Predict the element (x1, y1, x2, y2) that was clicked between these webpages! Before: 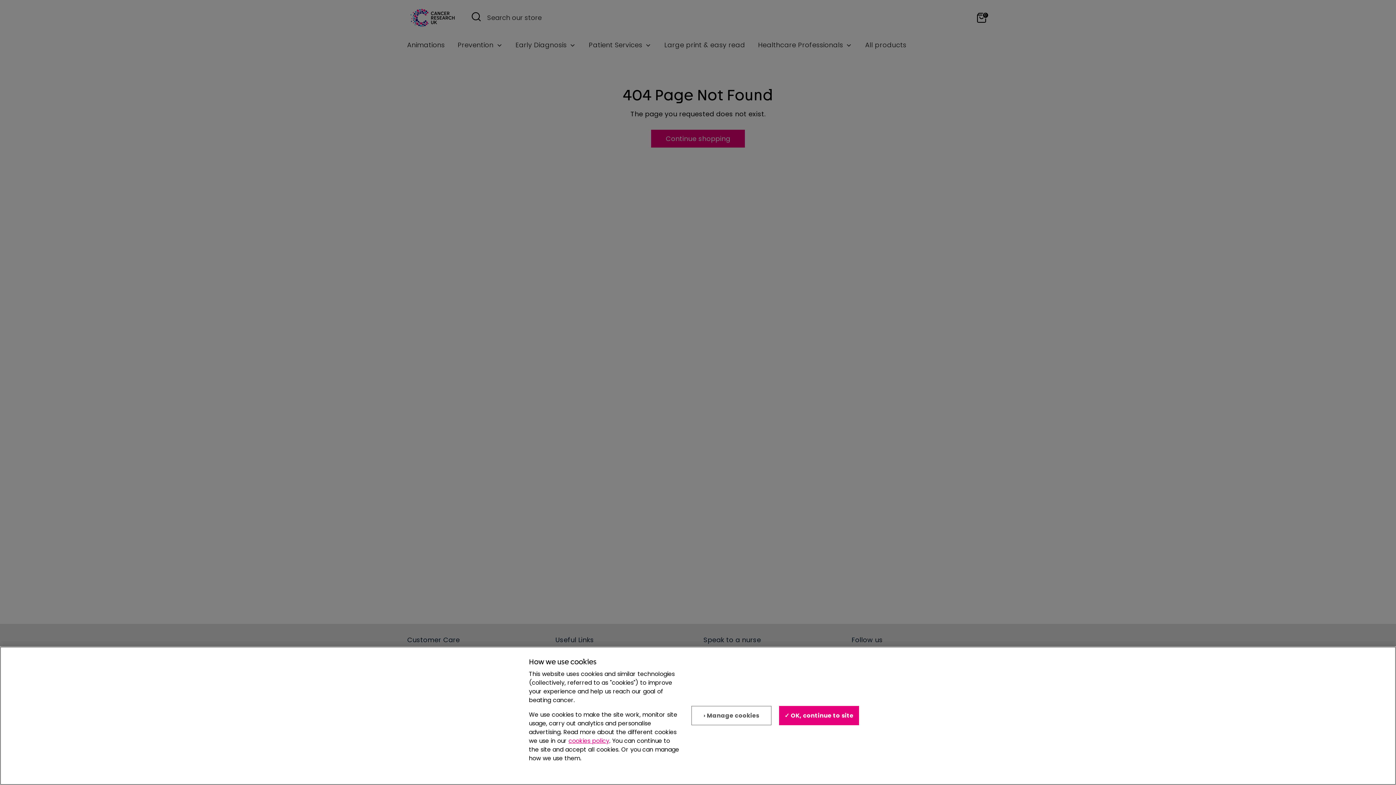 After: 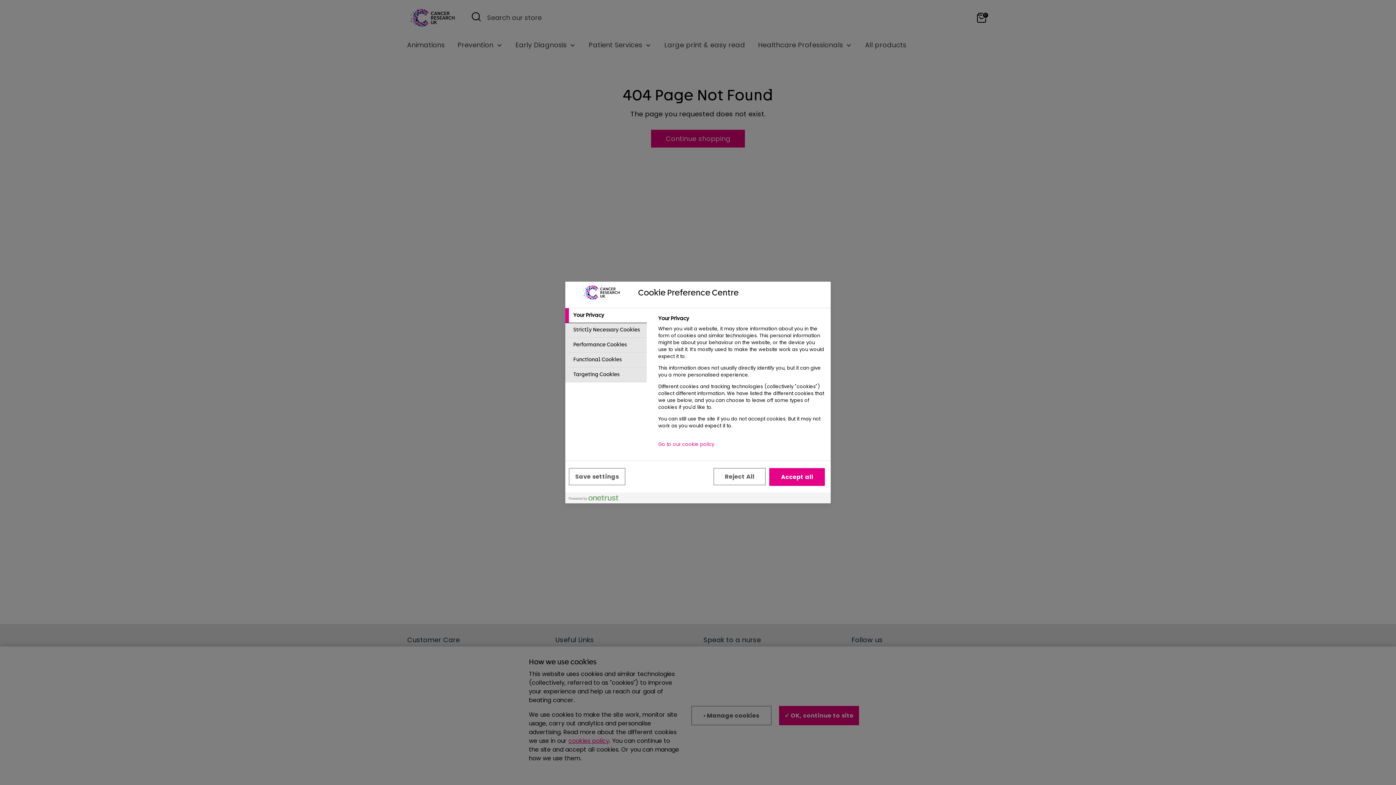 Action: label: › Manage cookies bbox: (691, 706, 771, 725)